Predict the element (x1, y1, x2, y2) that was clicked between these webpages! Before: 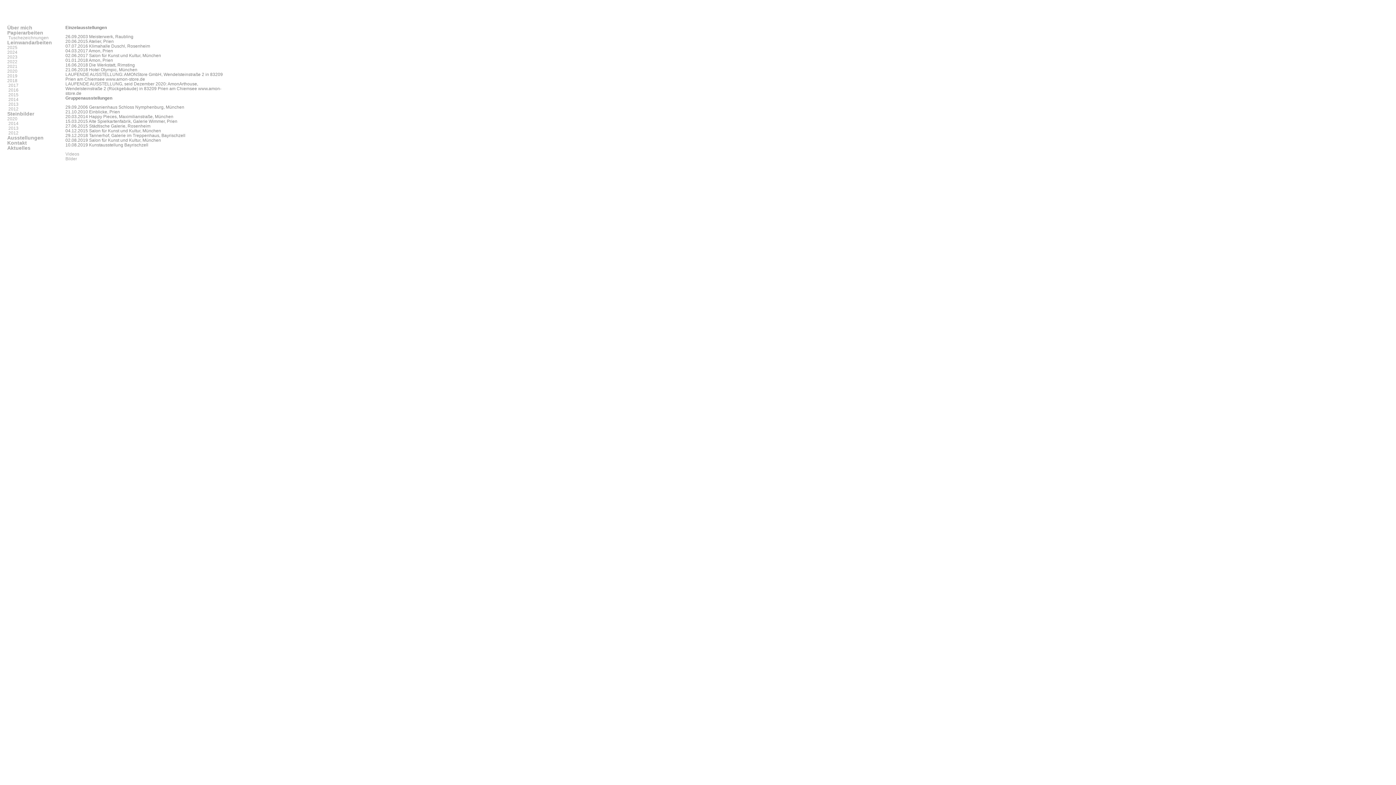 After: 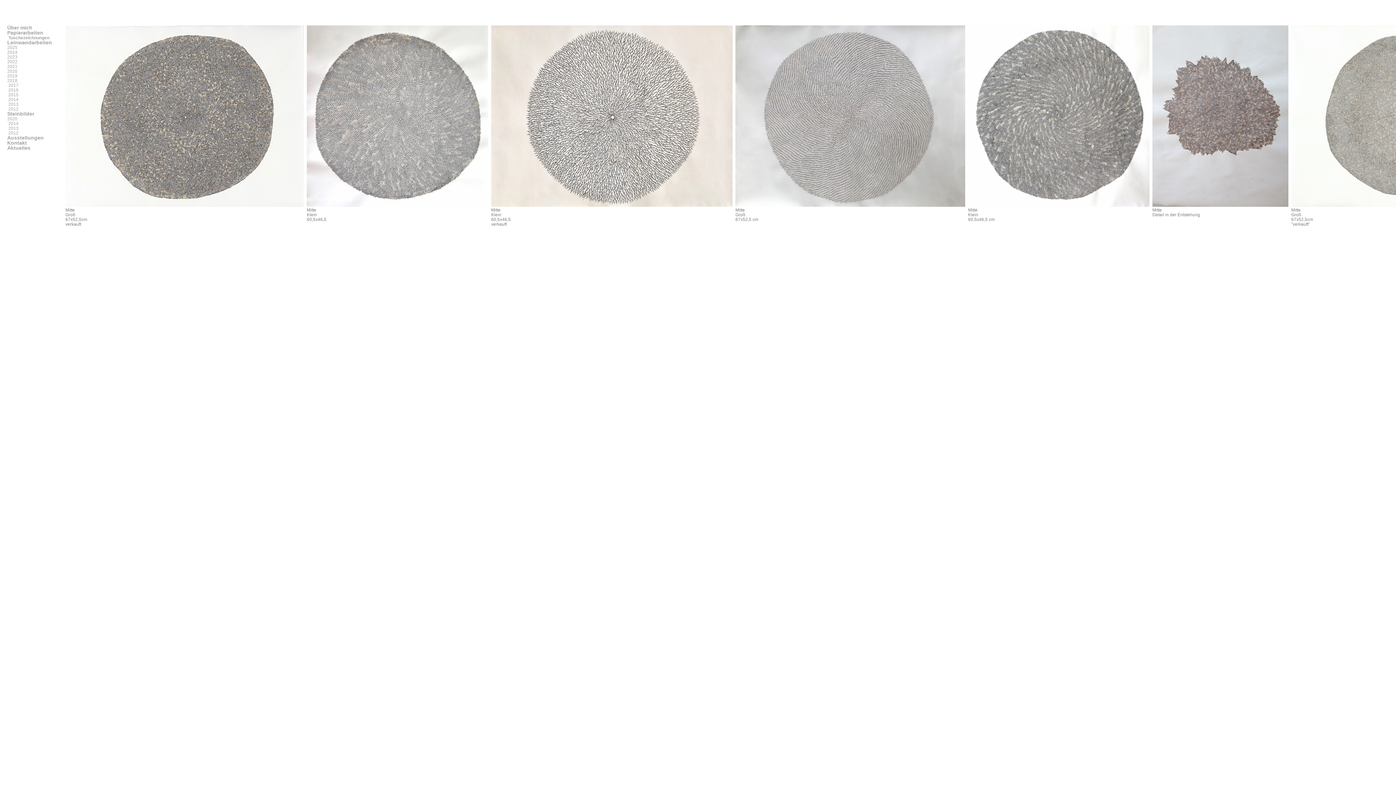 Action: label:  Tuschezeichnungen bbox: (7, 35, 48, 40)